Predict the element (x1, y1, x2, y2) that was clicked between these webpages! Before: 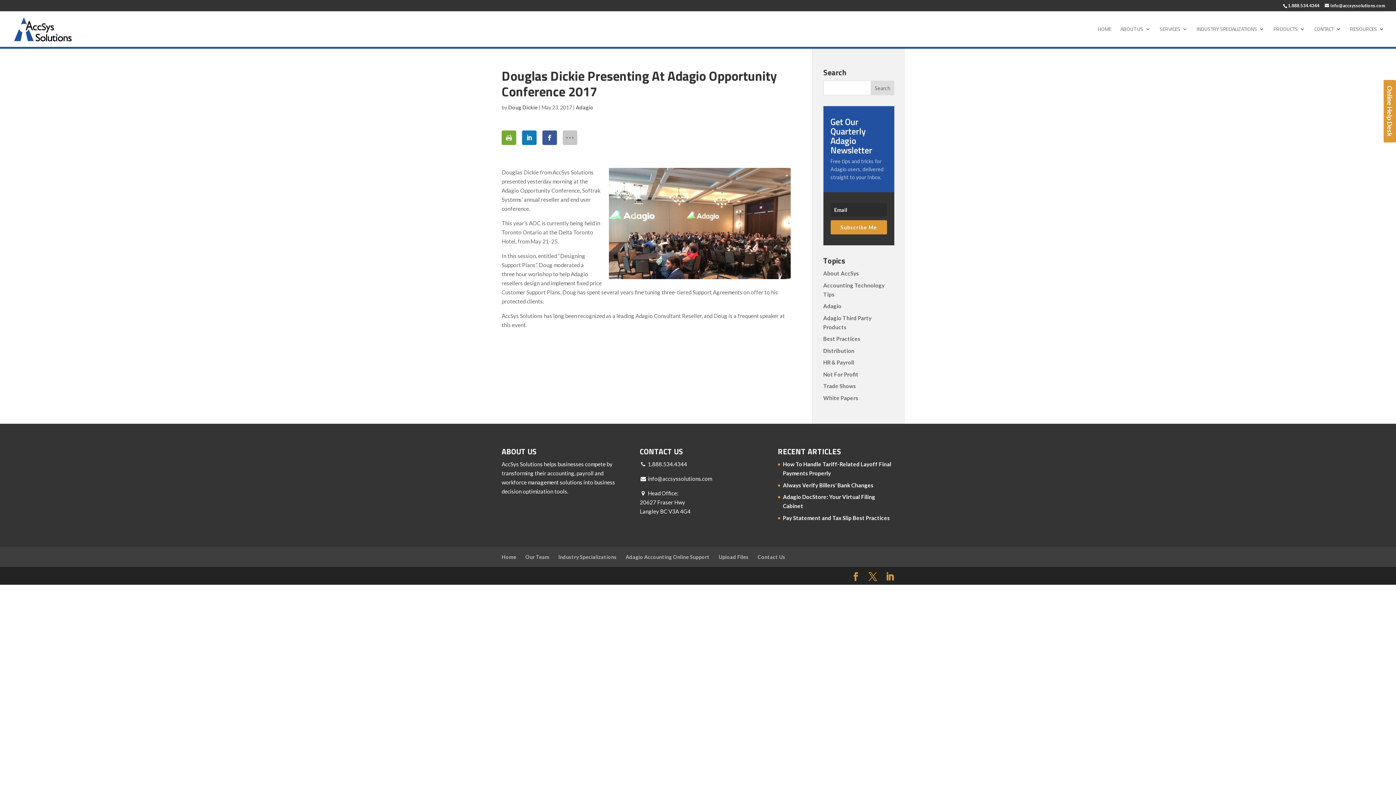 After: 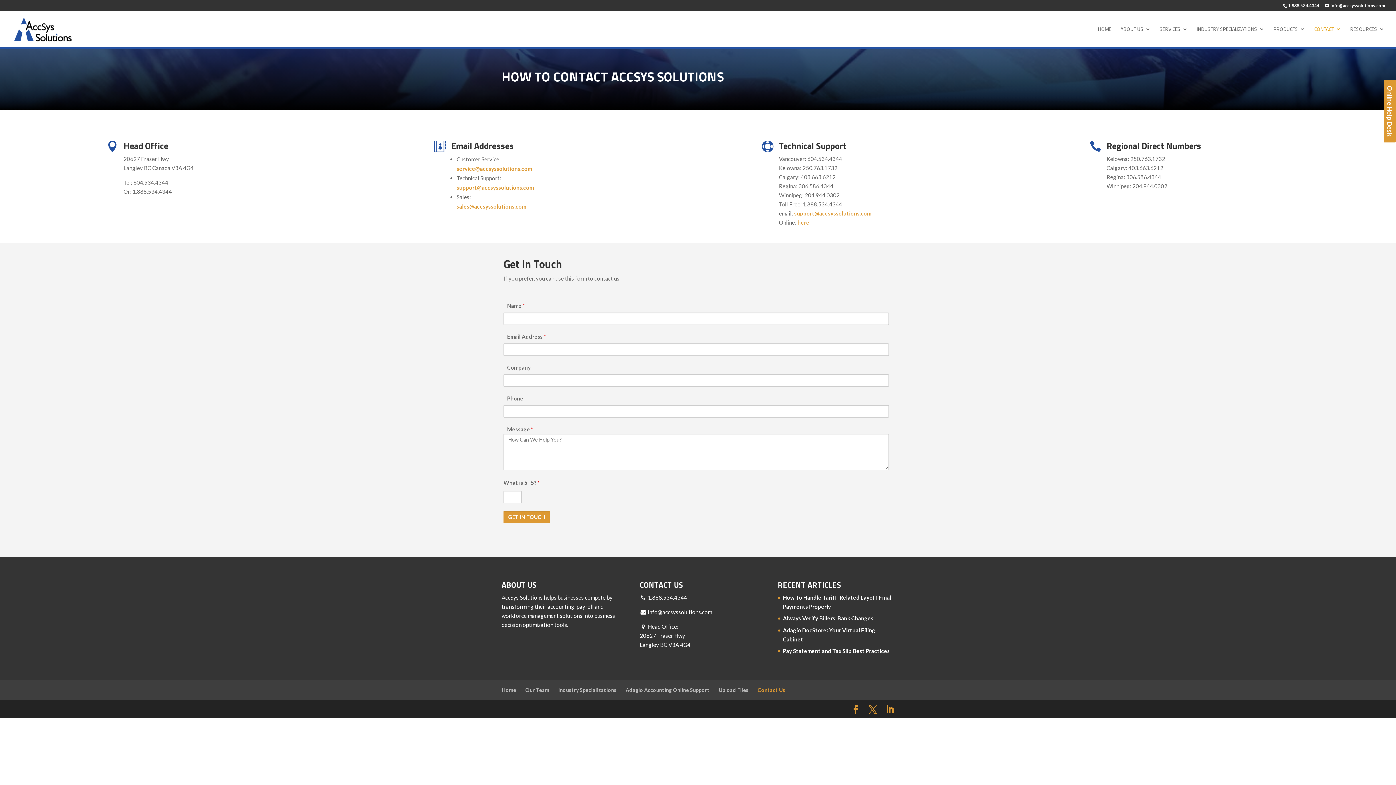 Action: bbox: (1314, 26, 1341, 46) label: CONTACT